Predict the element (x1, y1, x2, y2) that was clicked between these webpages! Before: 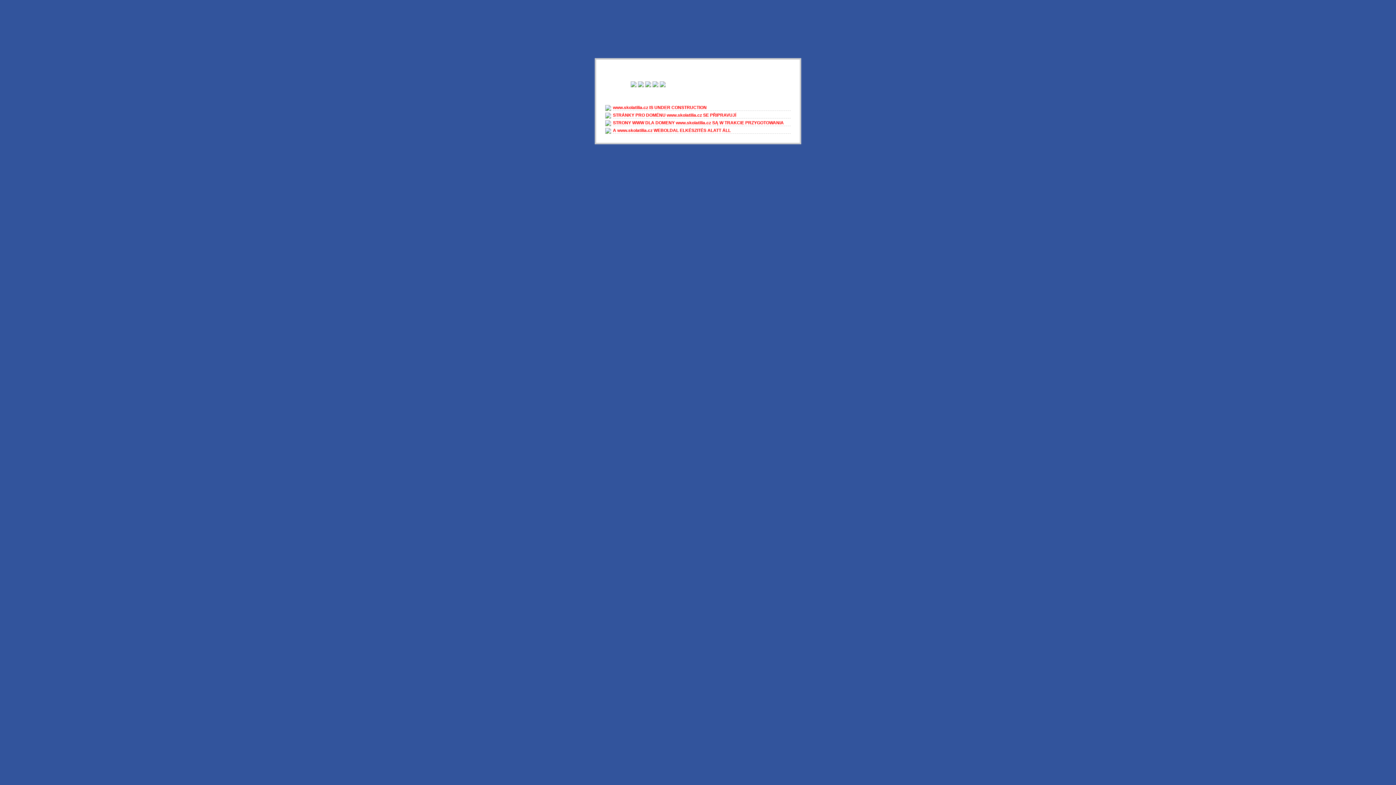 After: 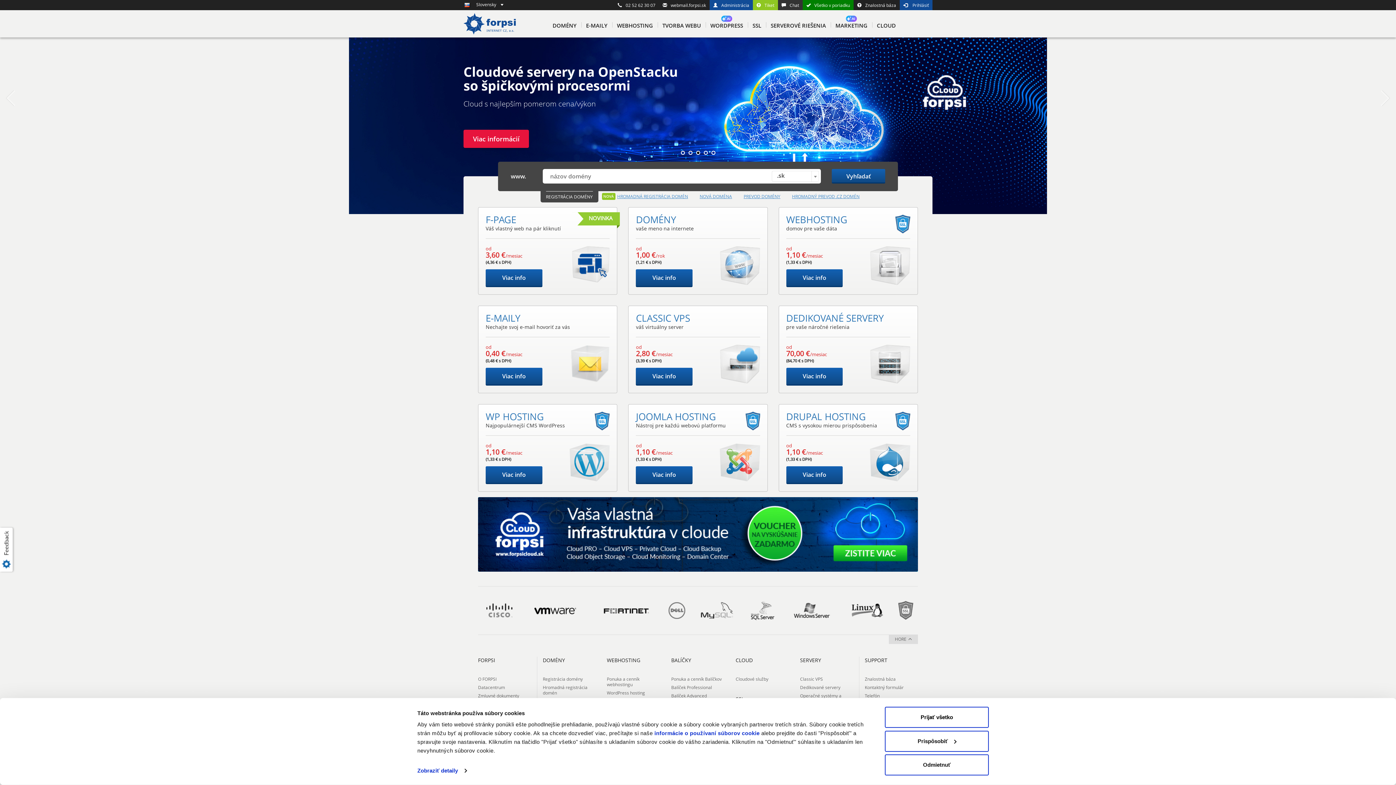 Action: bbox: (645, 82, 651, 88)